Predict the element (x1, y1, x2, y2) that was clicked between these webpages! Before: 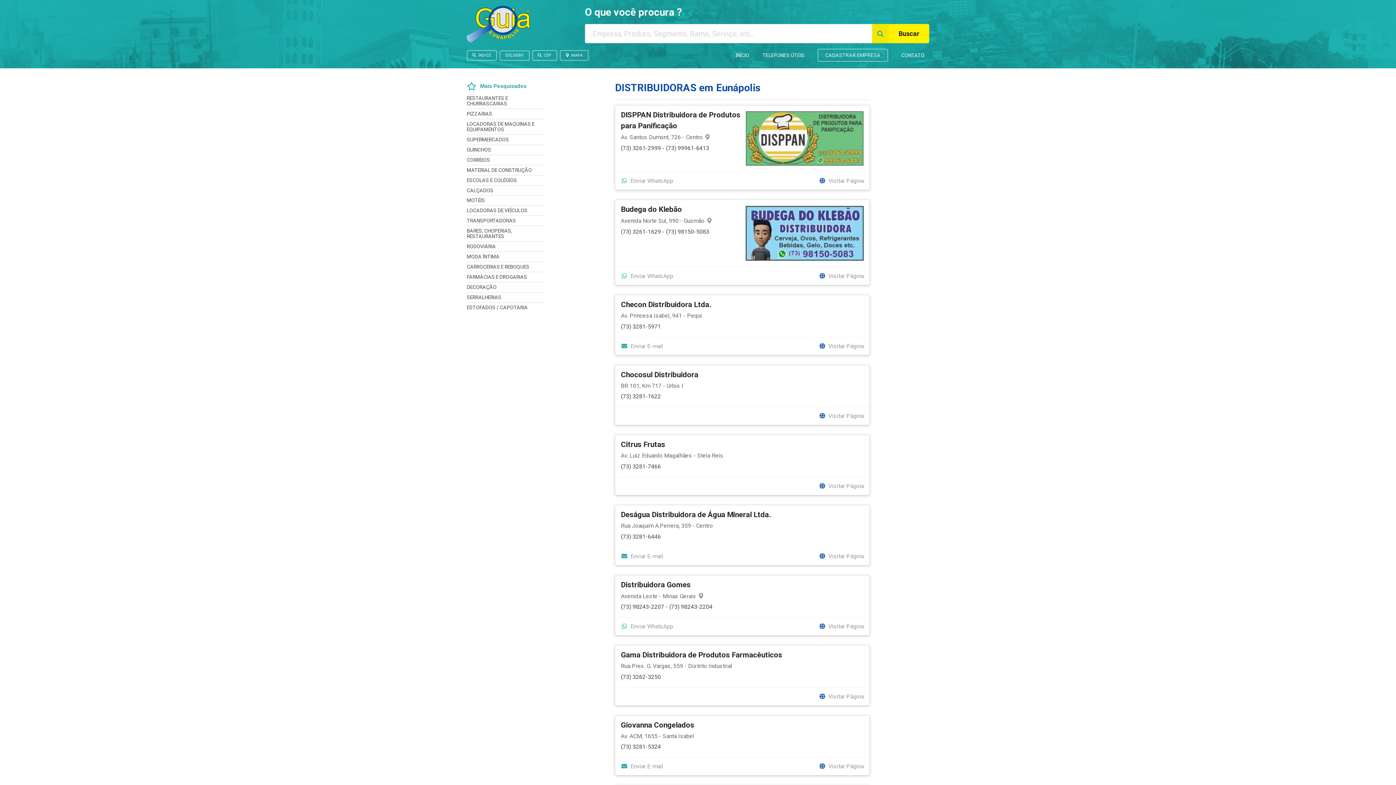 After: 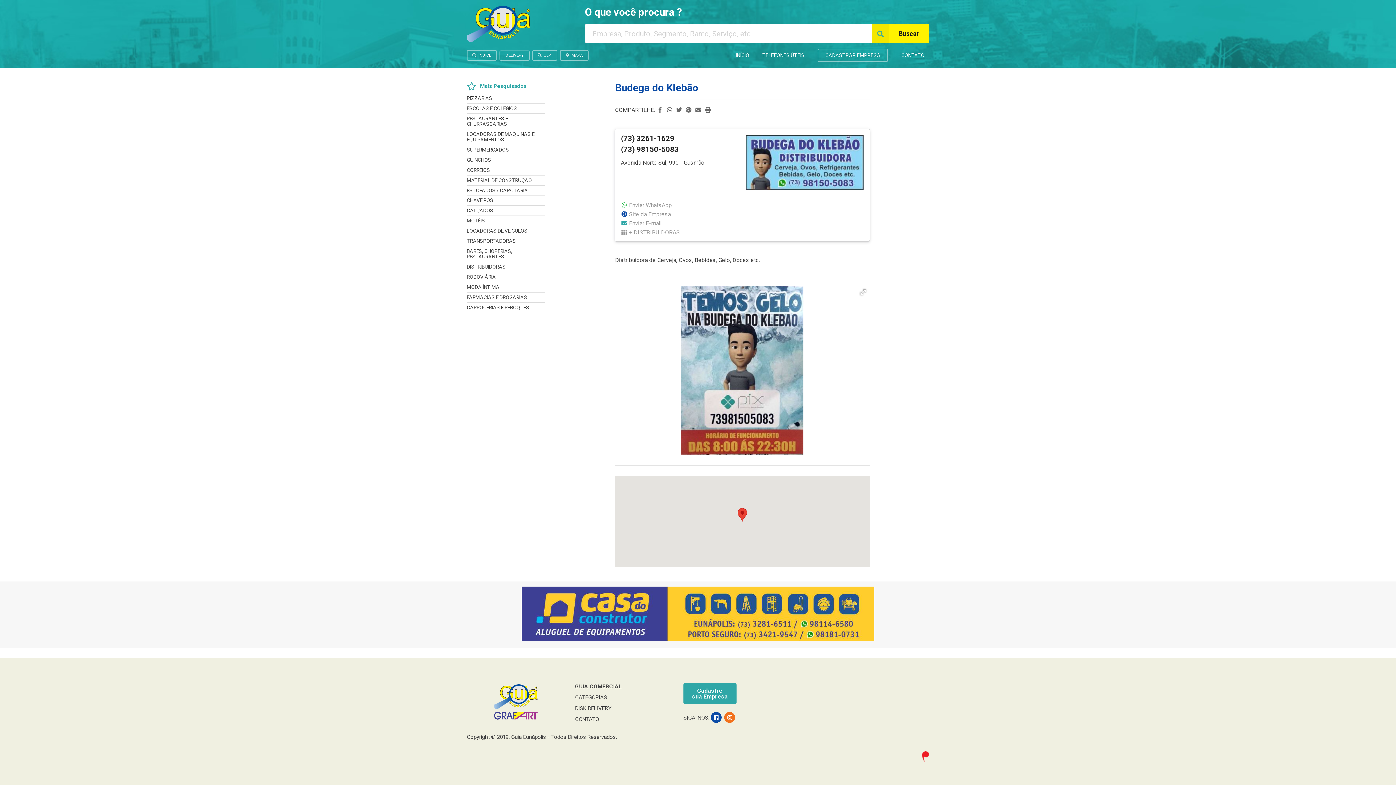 Action: bbox: (621, 204, 682, 214) label: Budega do Klebão